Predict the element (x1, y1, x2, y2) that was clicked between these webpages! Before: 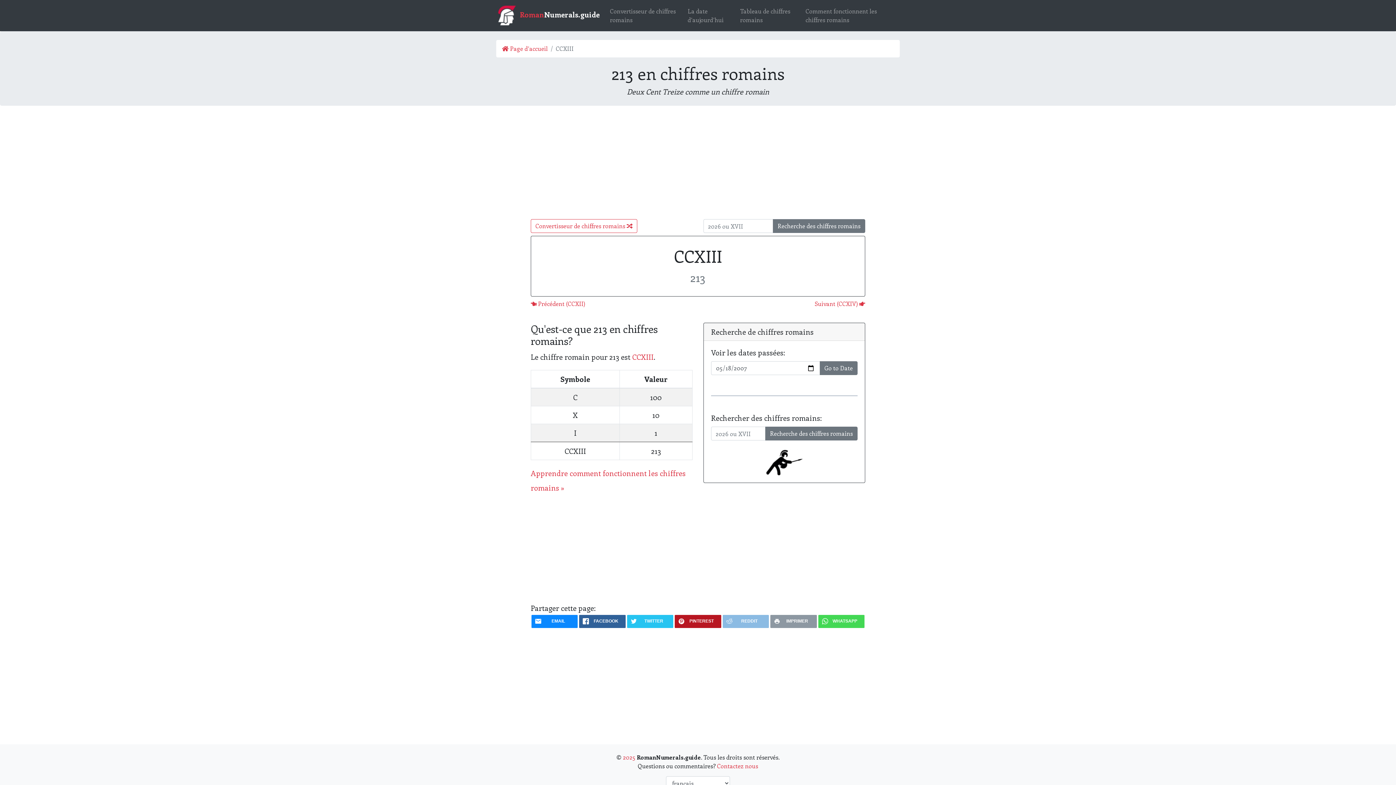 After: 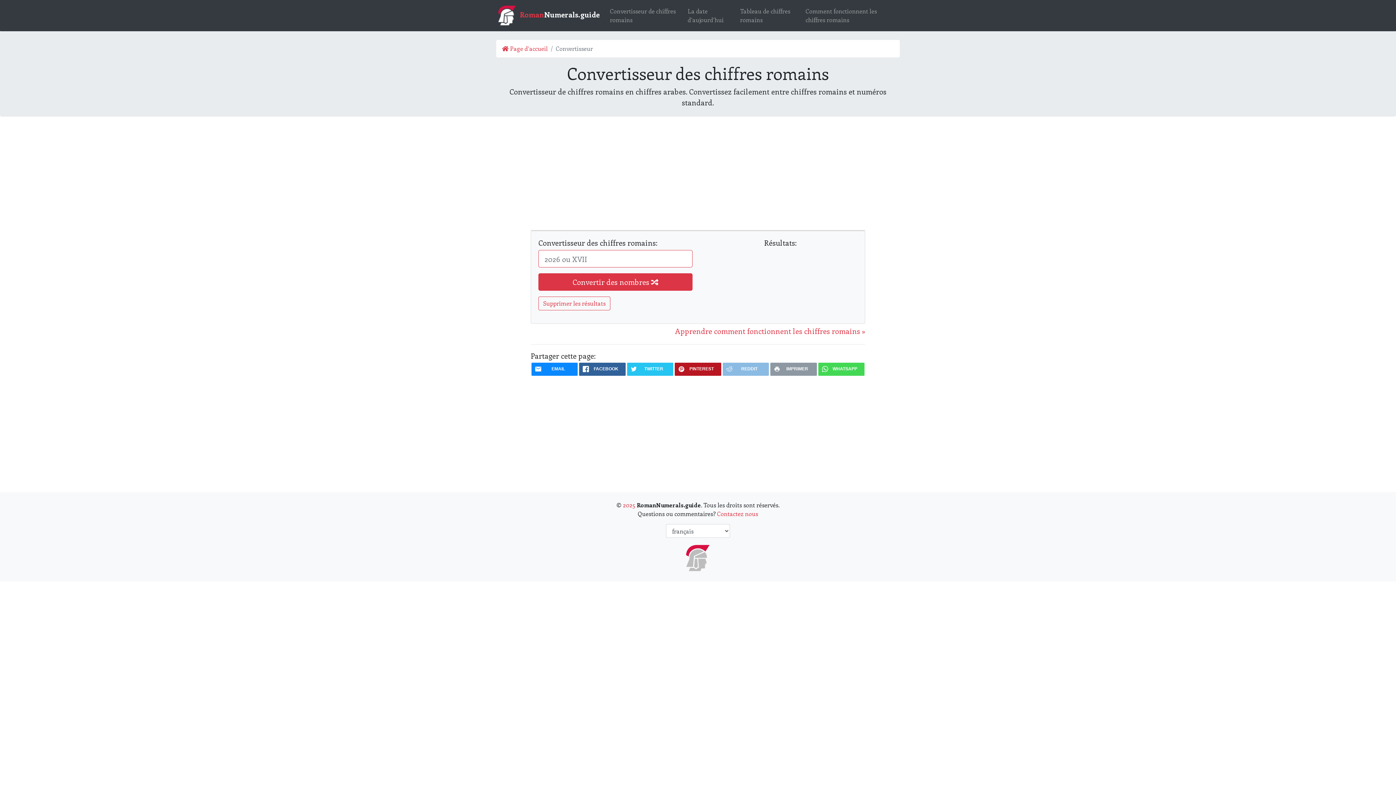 Action: bbox: (607, 4, 682, 27) label: Convertisseur de chiffres romains